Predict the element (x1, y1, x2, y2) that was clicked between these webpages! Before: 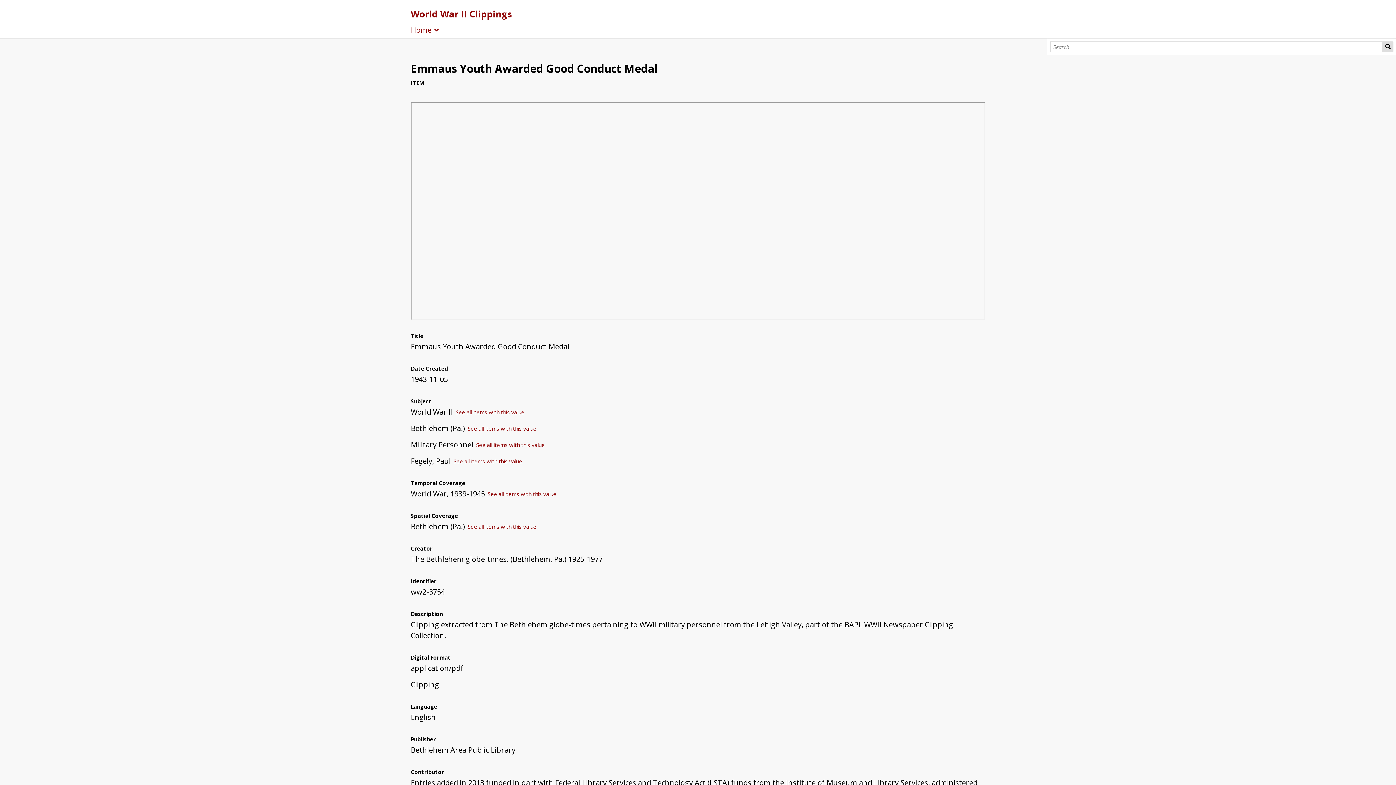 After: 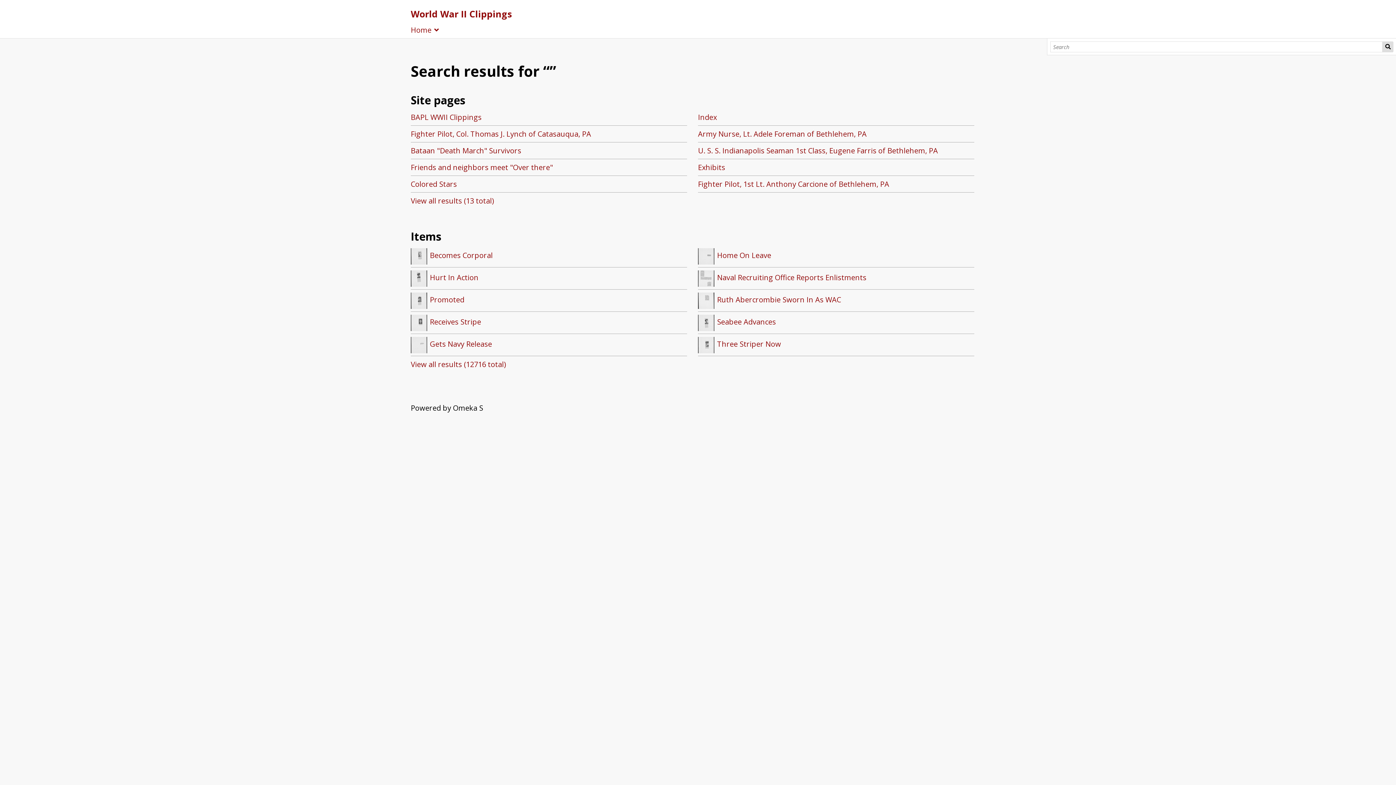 Action: bbox: (1383, 41, 1393, 52) label: Search